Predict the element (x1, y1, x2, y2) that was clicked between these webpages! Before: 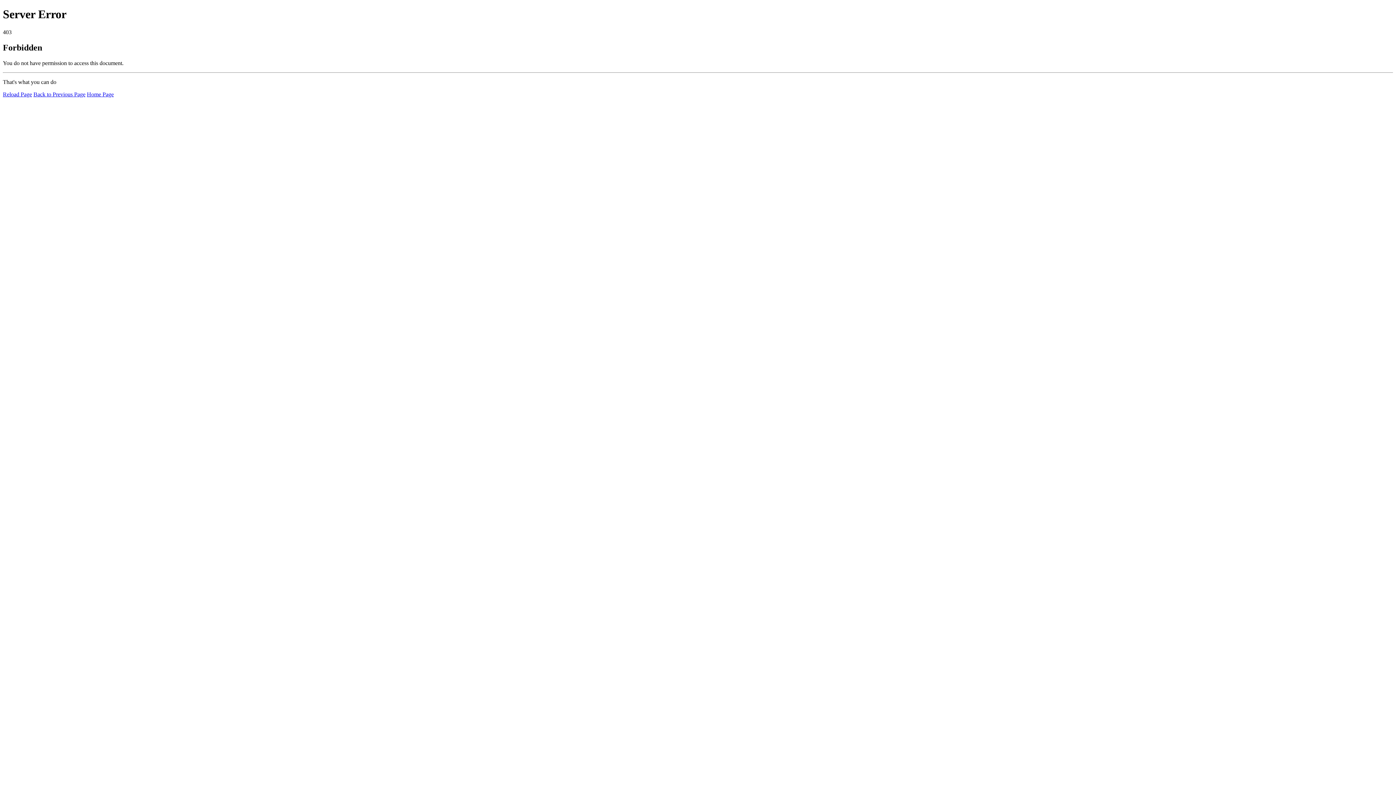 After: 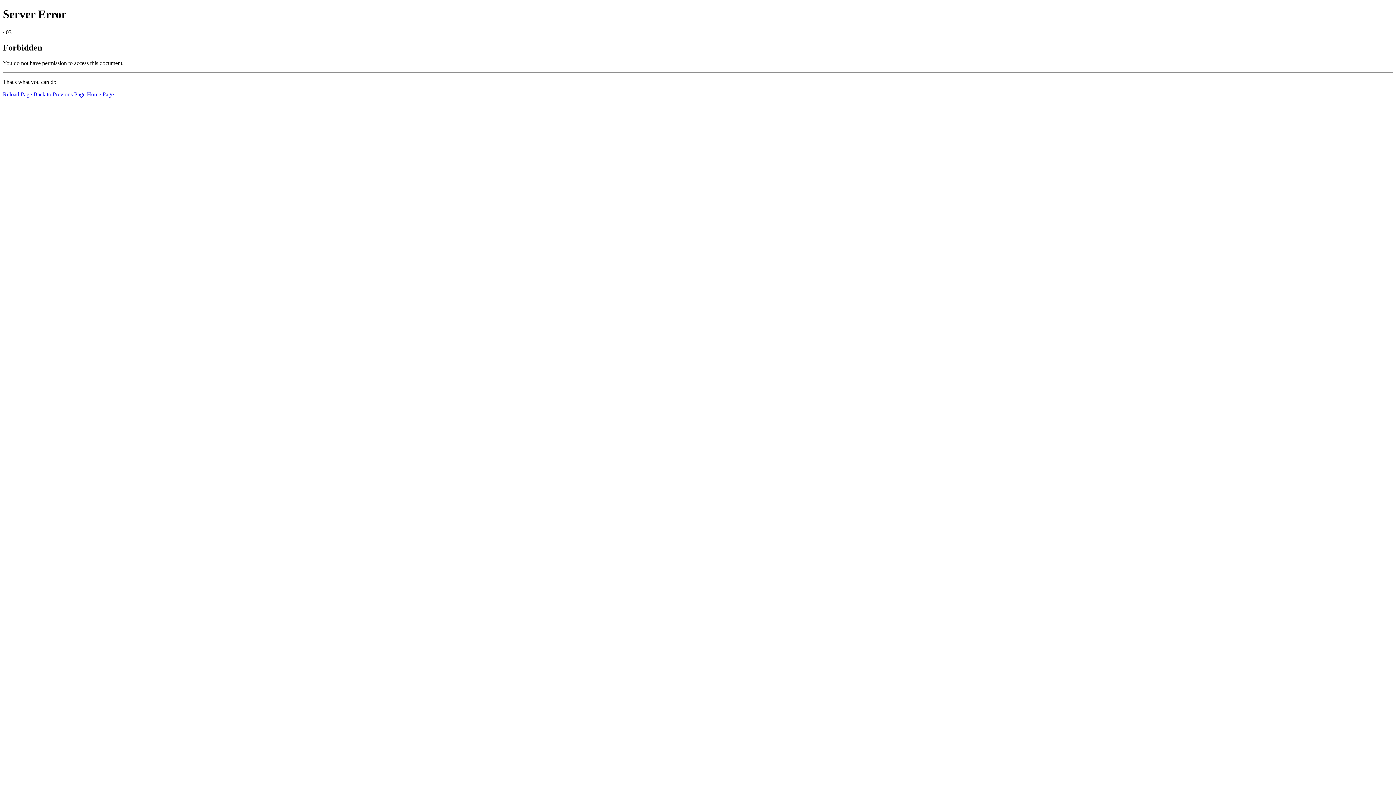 Action: label: Reload Page bbox: (2, 91, 32, 97)